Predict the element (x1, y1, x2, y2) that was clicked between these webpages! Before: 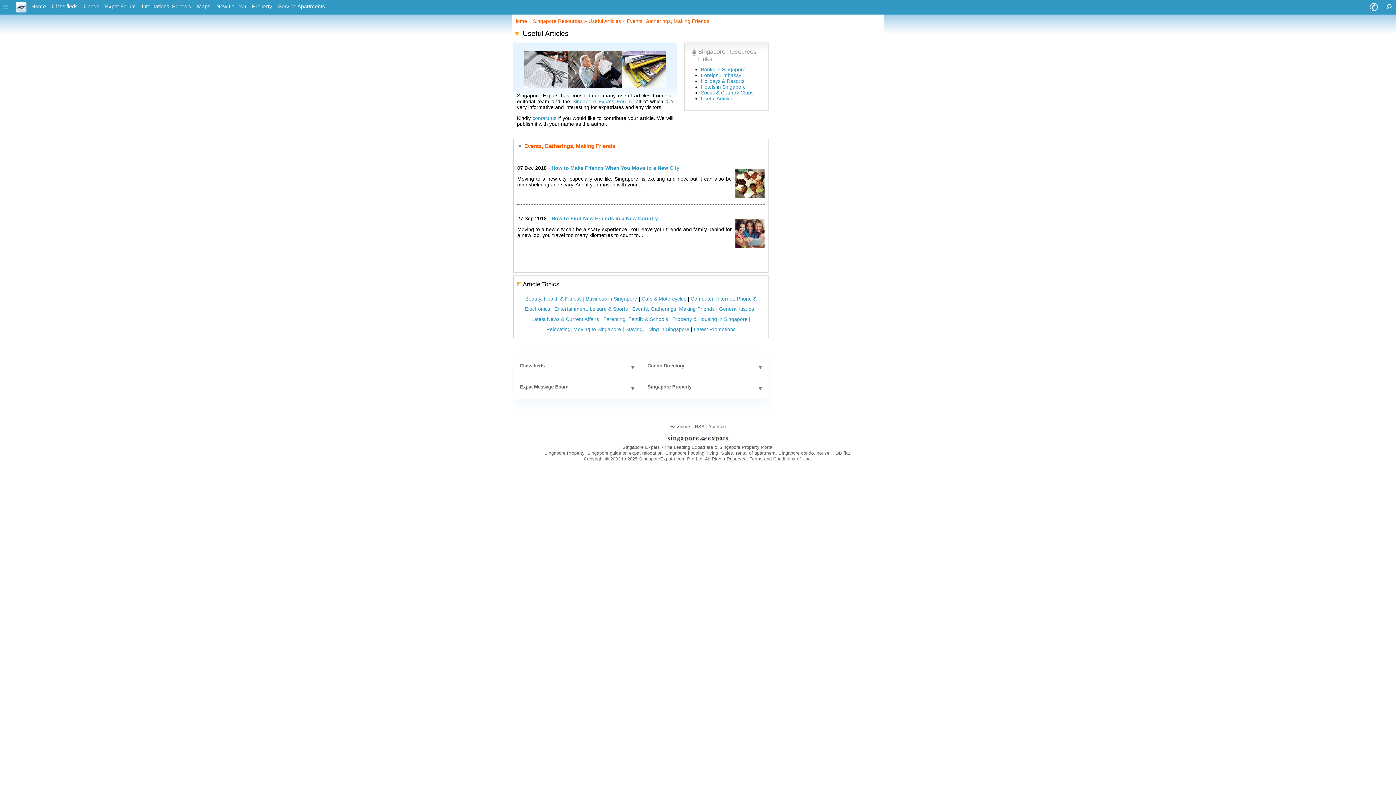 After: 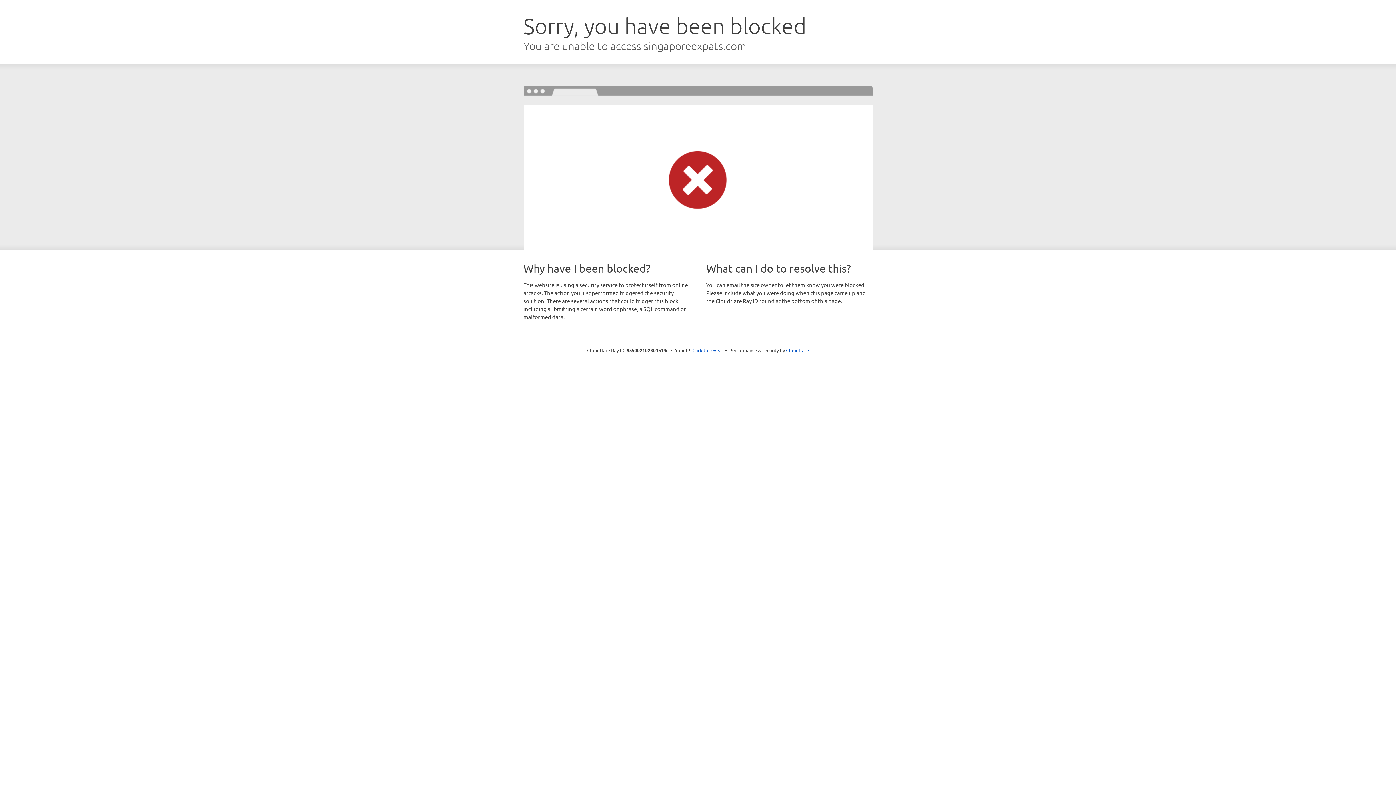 Action: bbox: (647, 363, 684, 368) label: Condo Directory